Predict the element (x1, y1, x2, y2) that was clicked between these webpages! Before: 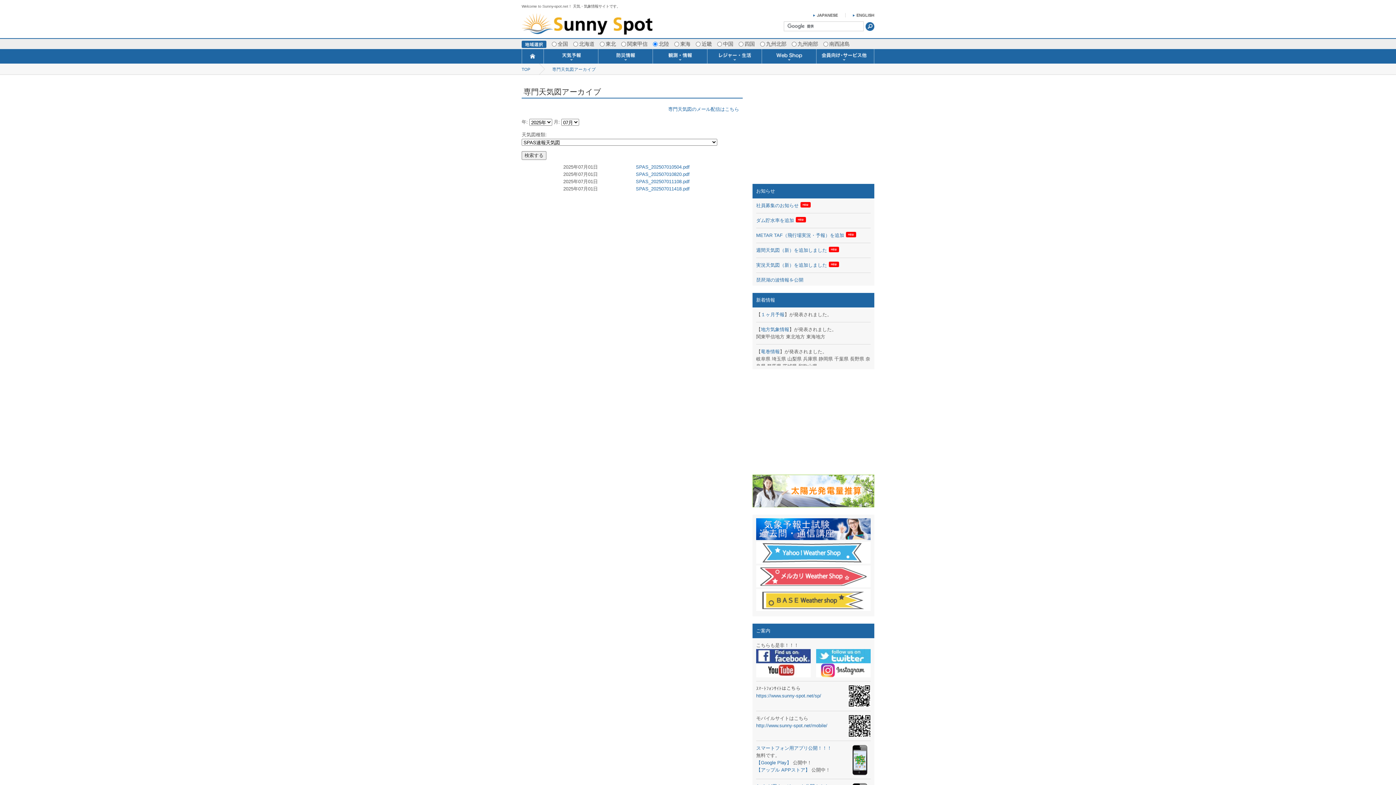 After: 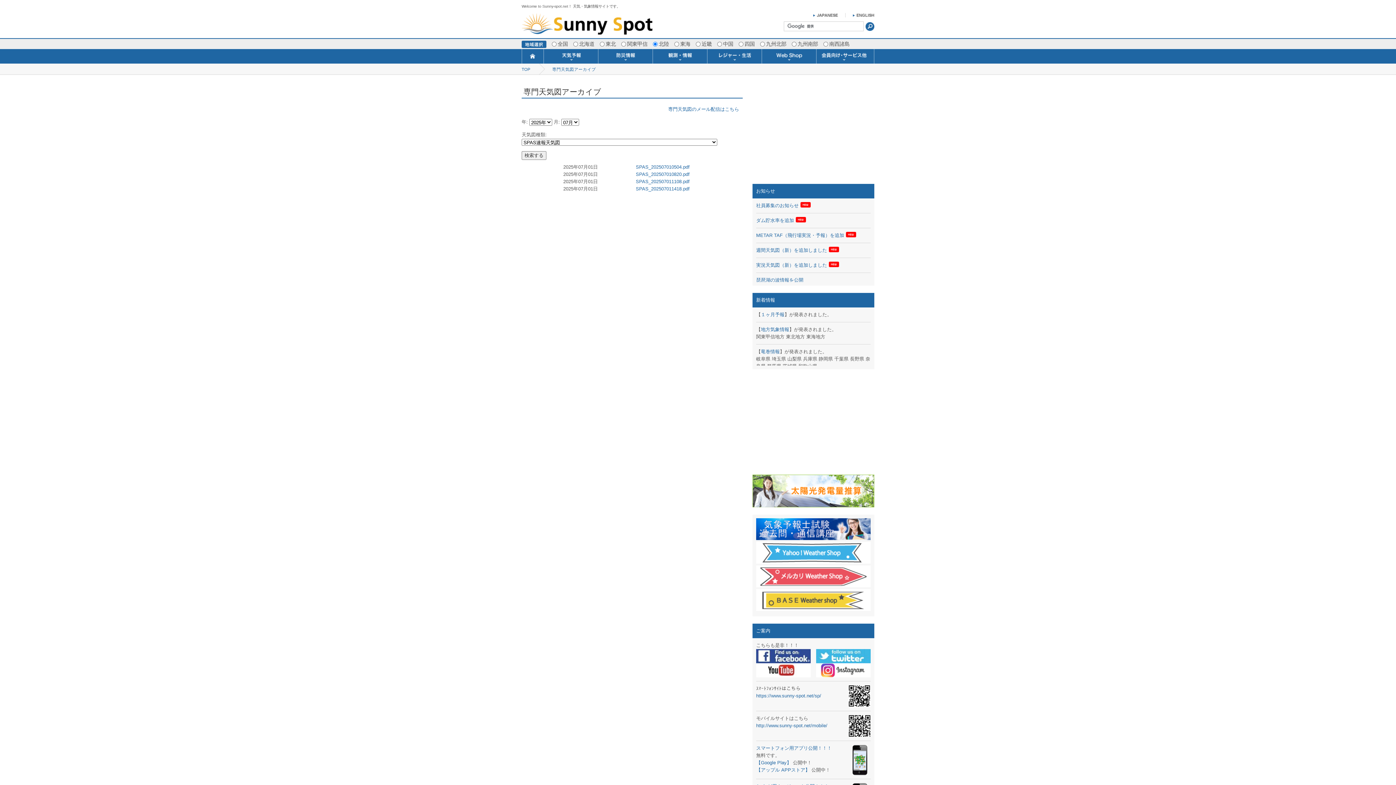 Action: label: SPAS_202507010820.pdf bbox: (636, 171, 689, 177)